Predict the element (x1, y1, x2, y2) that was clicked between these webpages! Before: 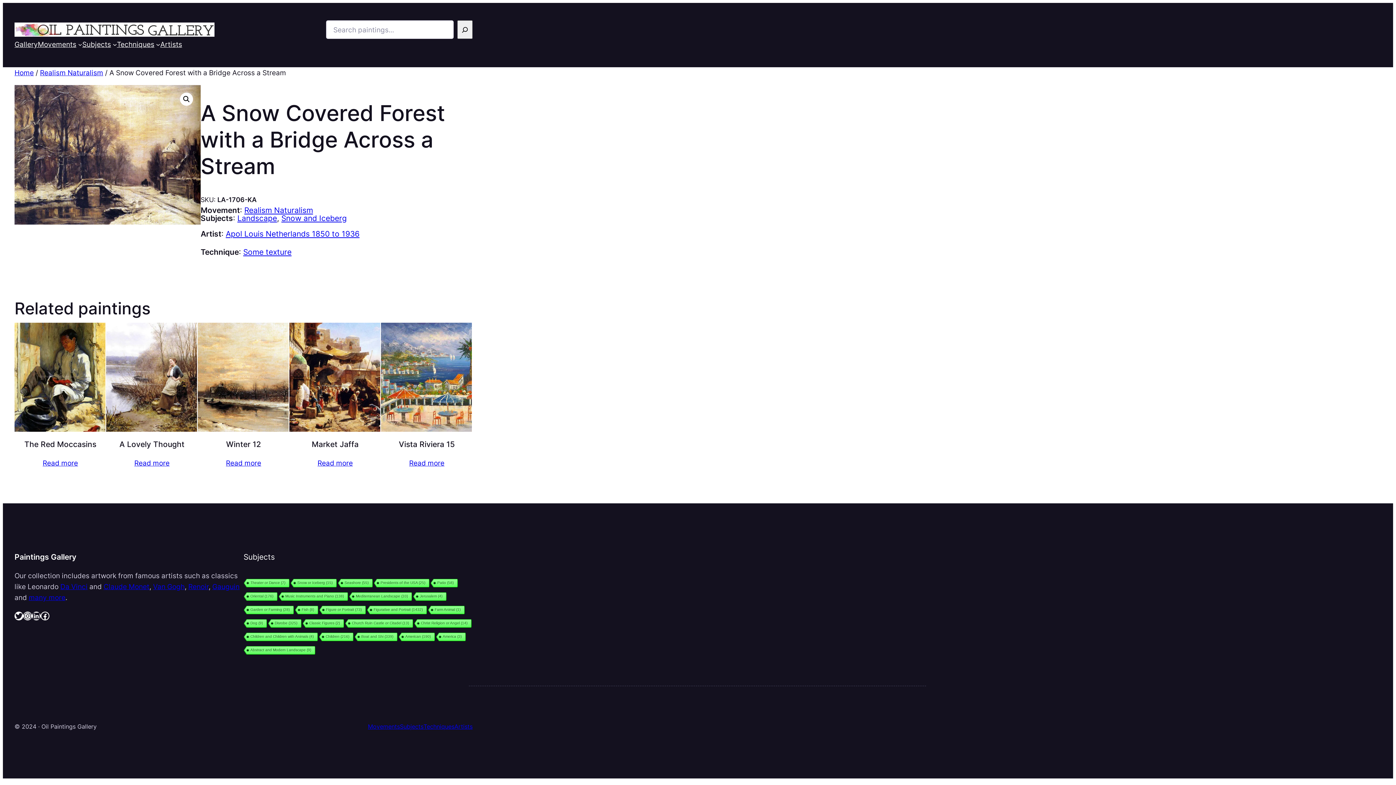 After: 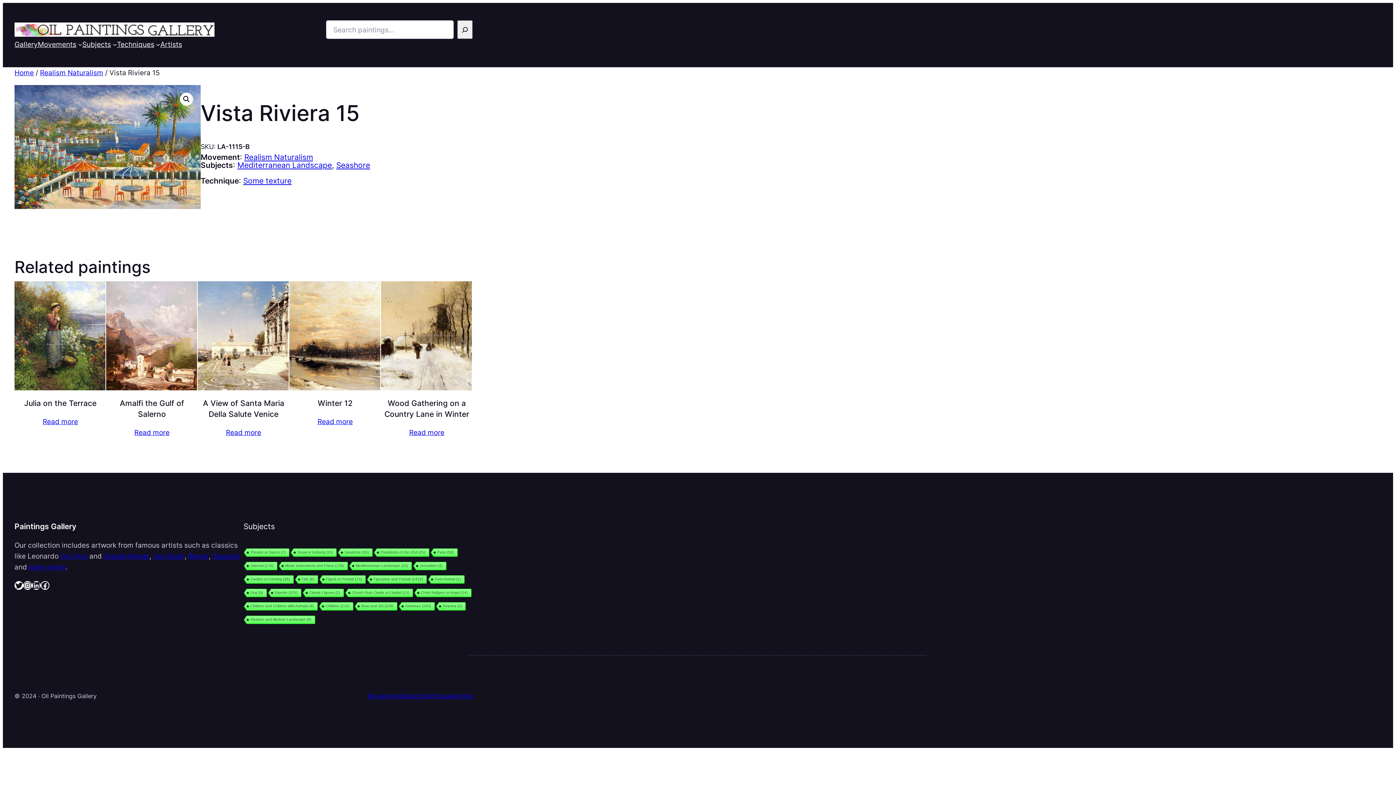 Action: bbox: (381, 372, 472, 381)